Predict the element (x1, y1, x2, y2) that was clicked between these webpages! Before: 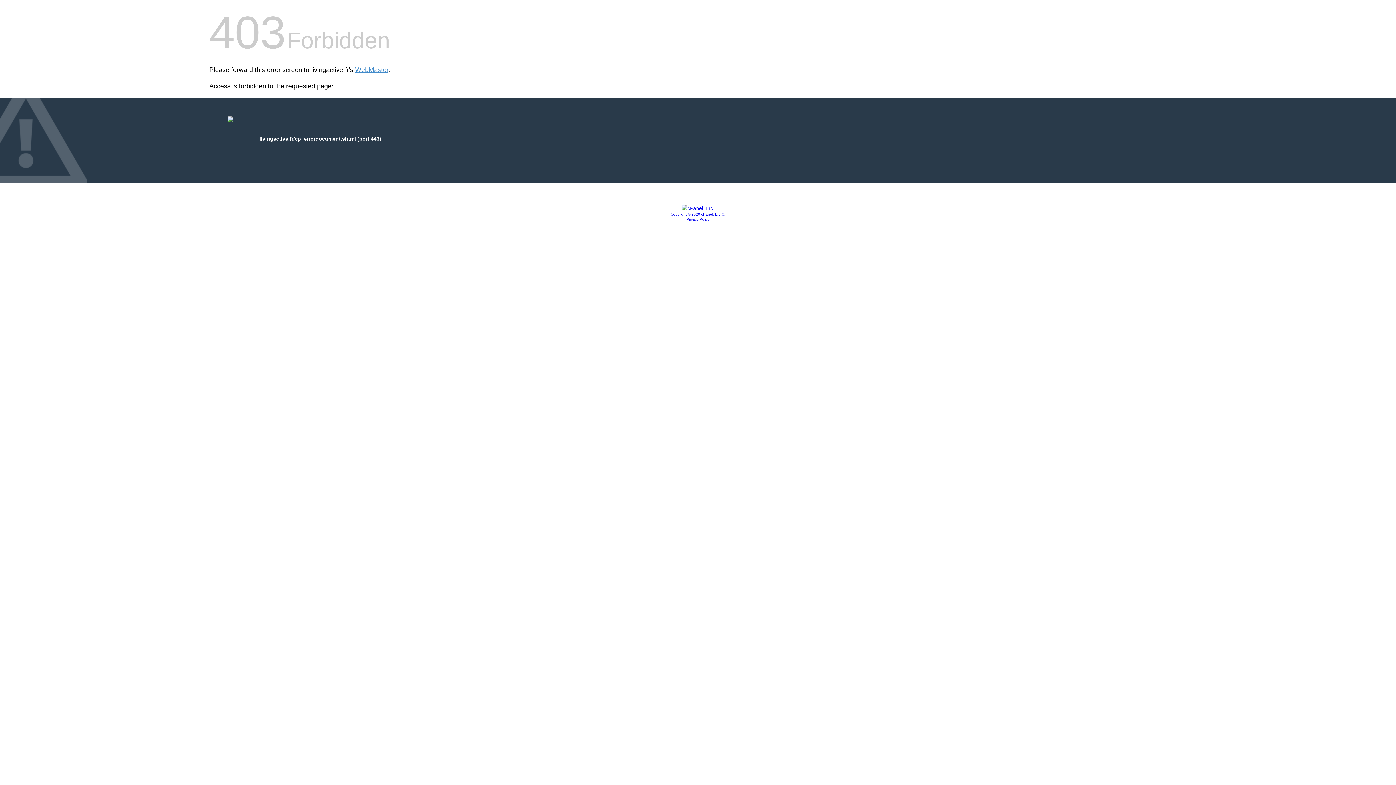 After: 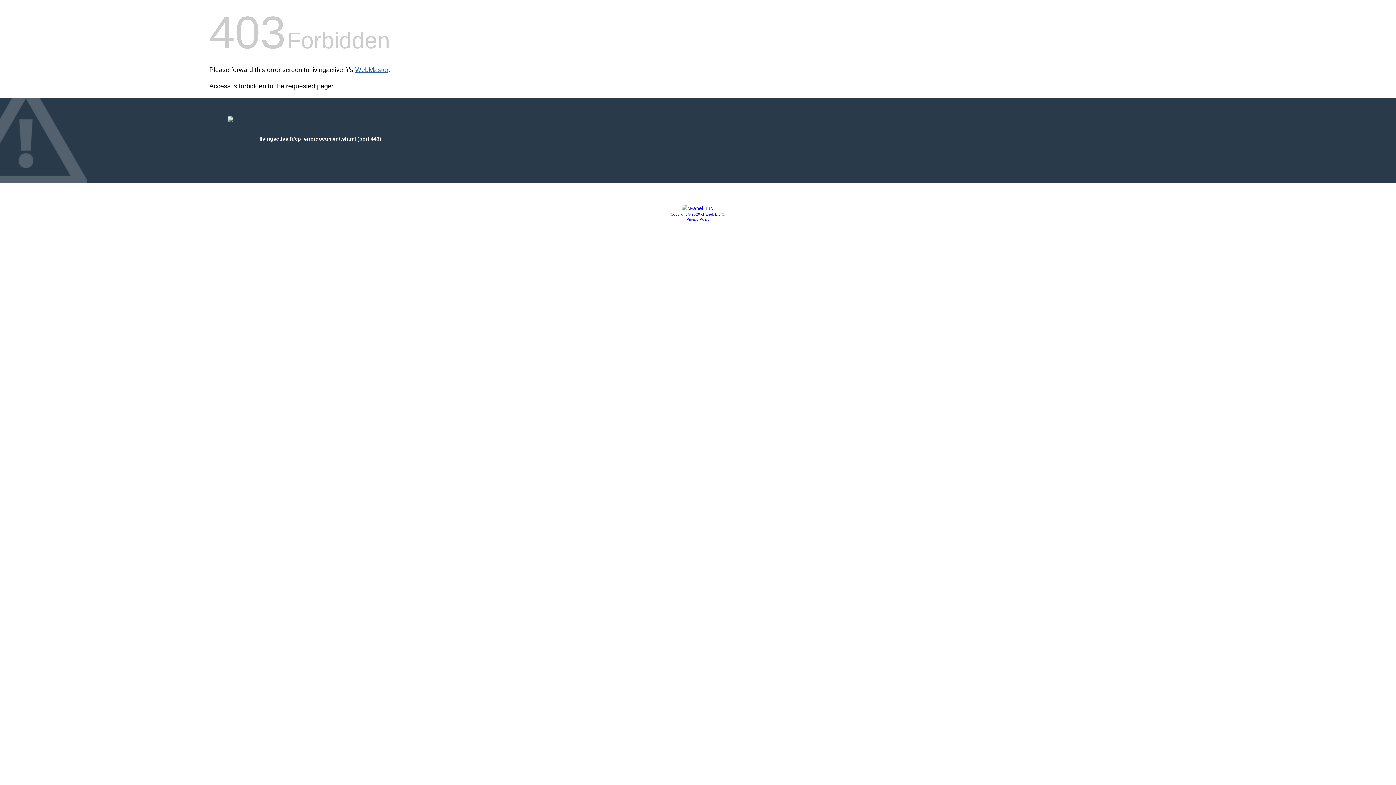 Action: bbox: (355, 66, 388, 73) label: WebMaster